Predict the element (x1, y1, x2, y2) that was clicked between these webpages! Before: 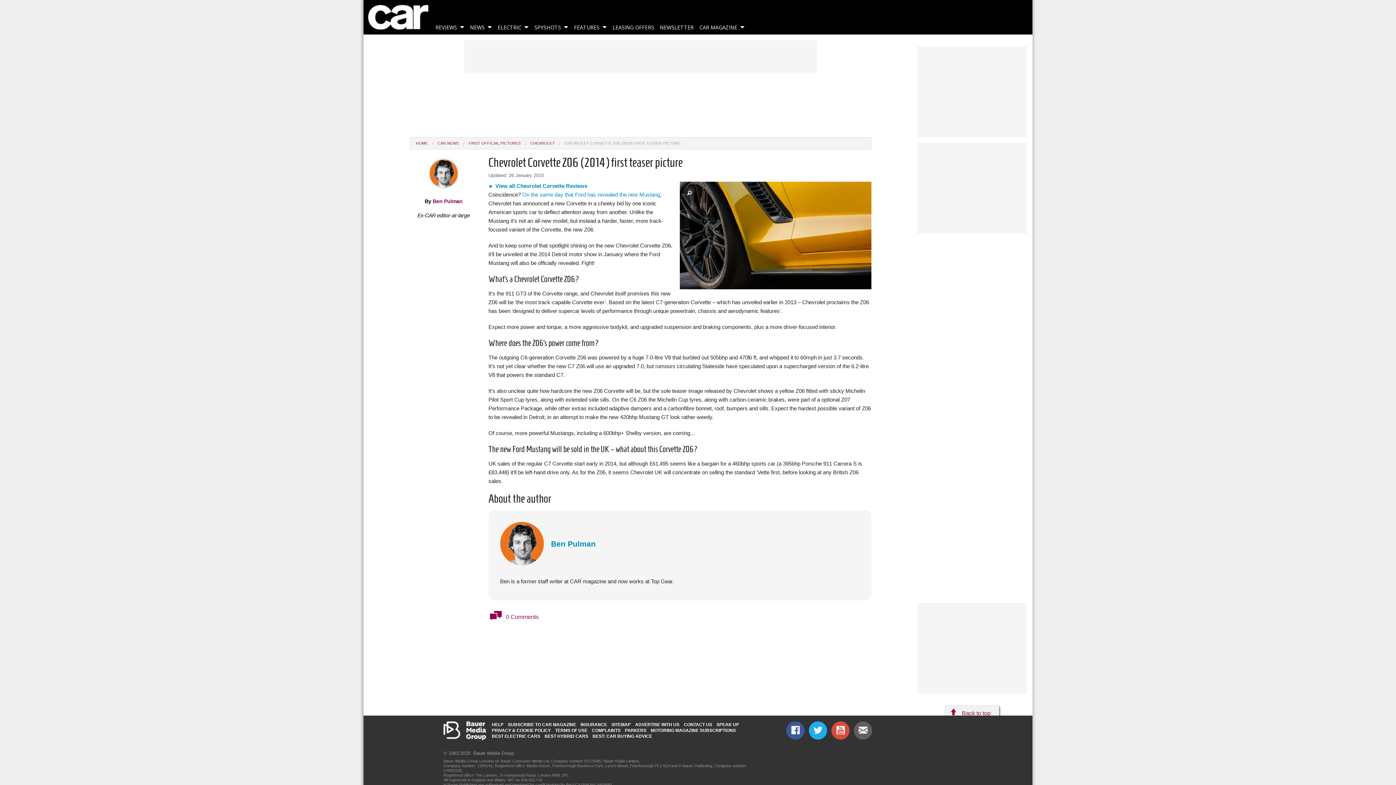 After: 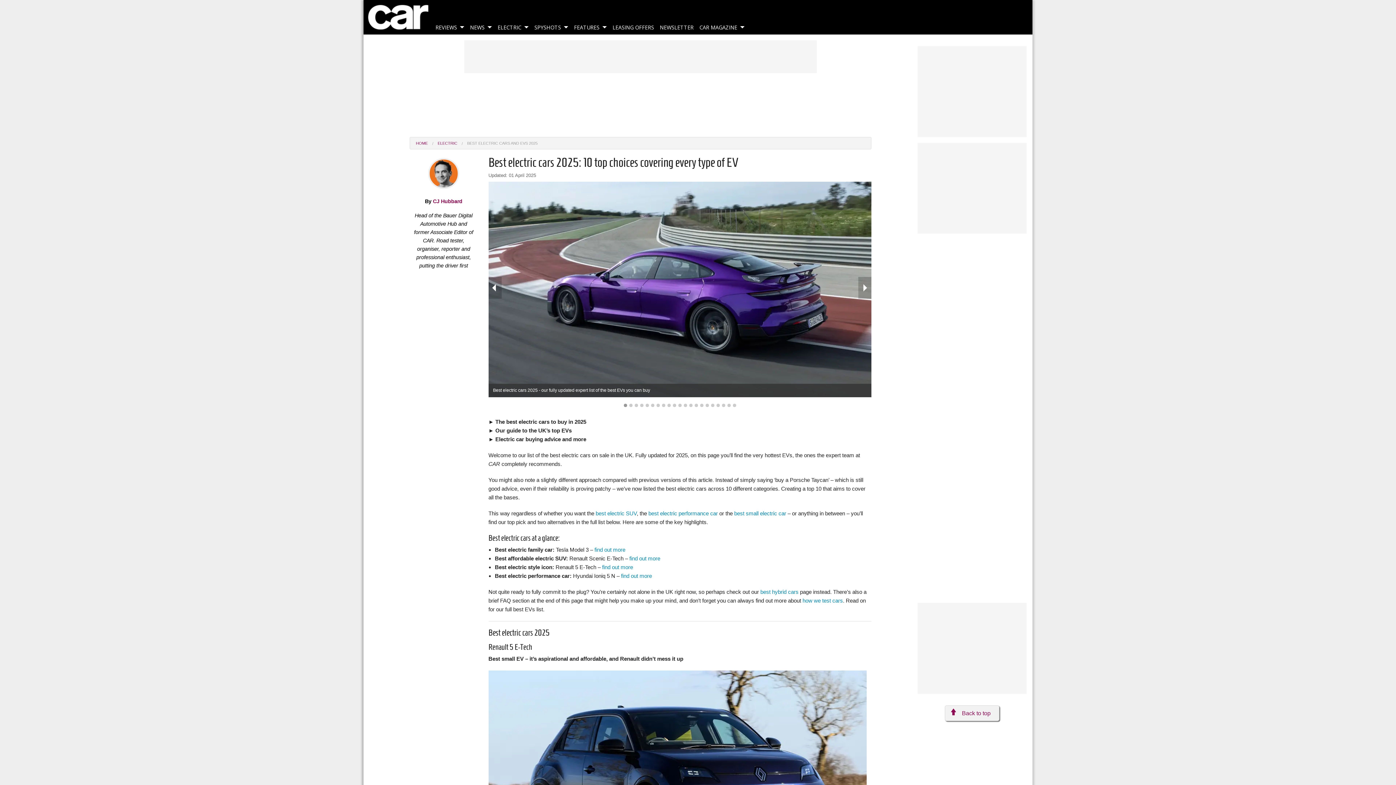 Action: label: BEST ELECTRIC CARS bbox: (492, 734, 540, 739)